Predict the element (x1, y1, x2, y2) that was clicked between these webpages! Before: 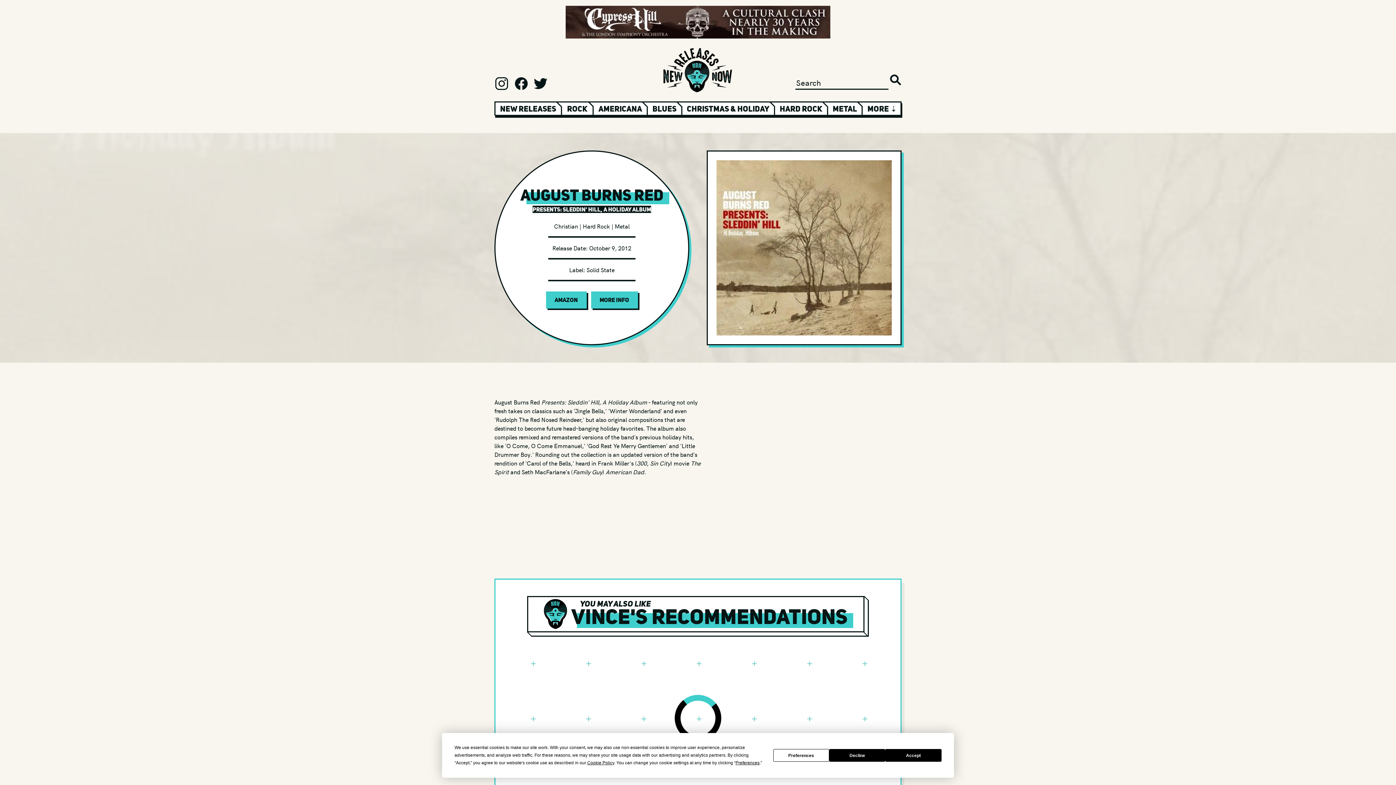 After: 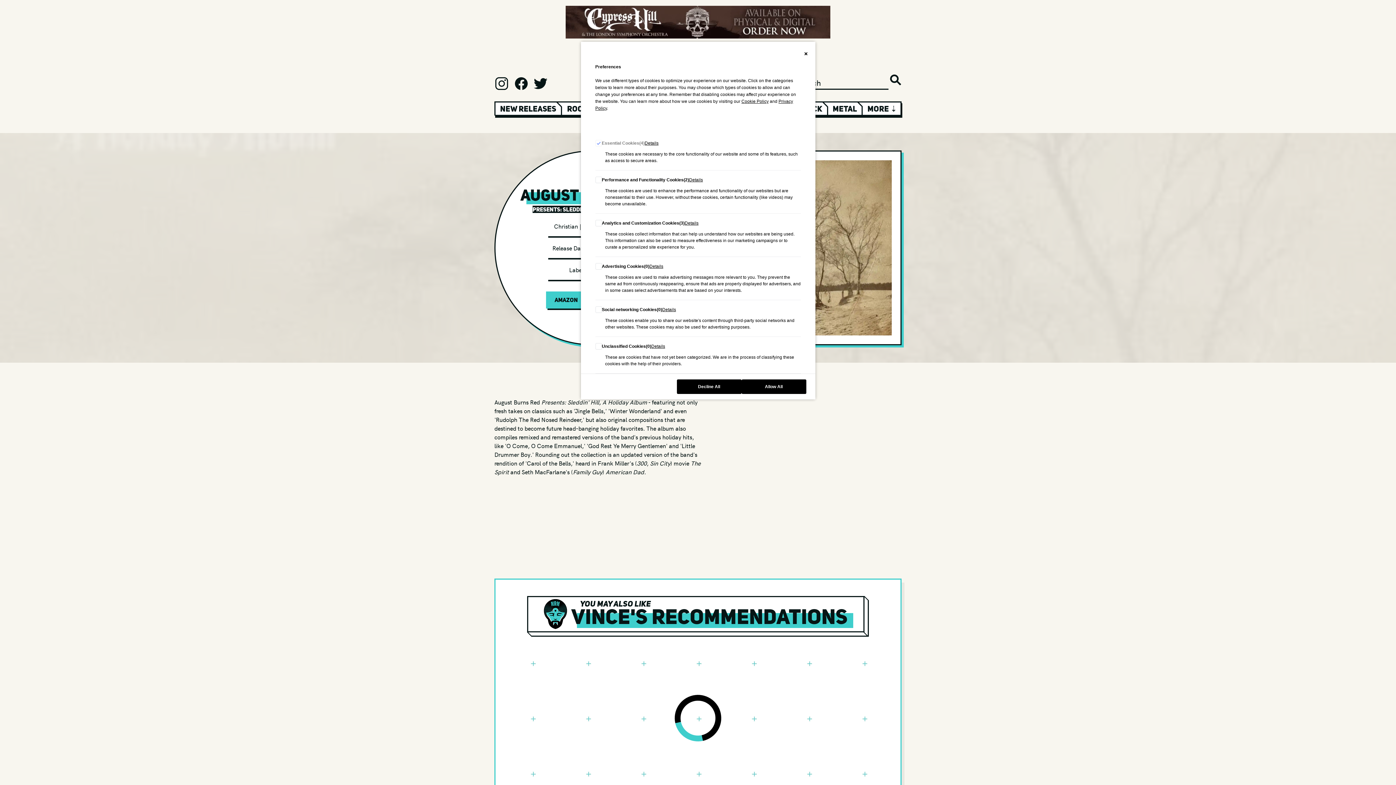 Action: bbox: (735, 760, 759, 765) label: Preferences